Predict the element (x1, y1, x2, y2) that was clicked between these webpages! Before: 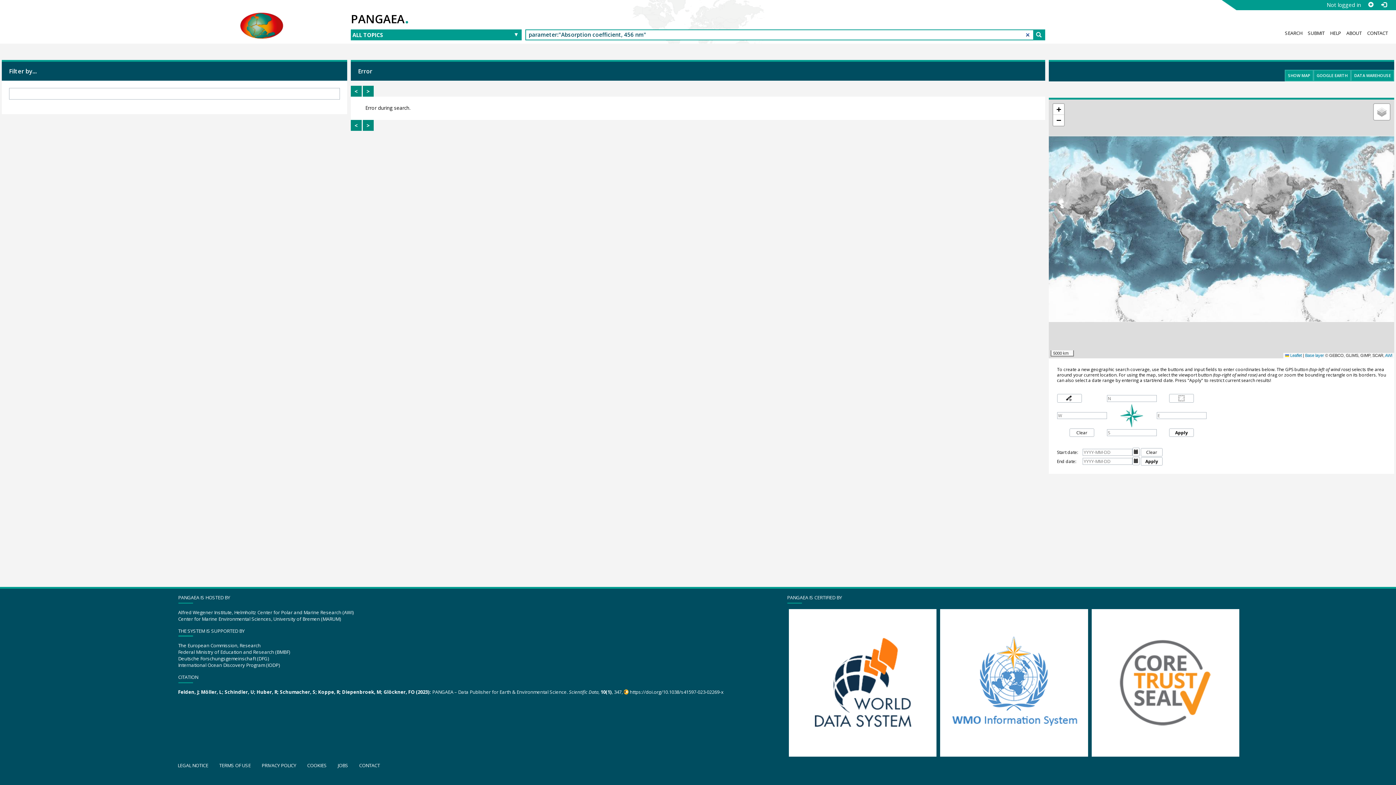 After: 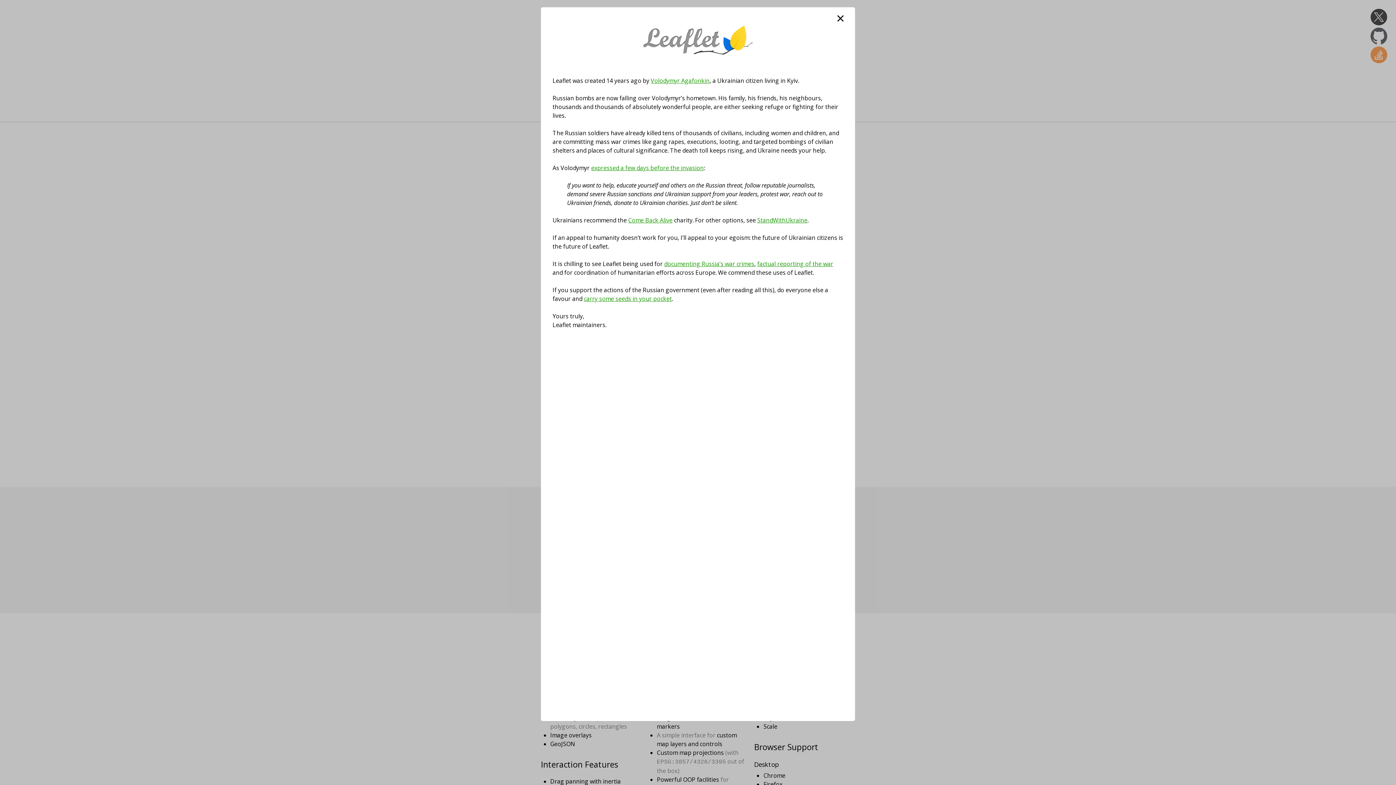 Action: label:  Leaflet bbox: (1285, 353, 1302, 357)